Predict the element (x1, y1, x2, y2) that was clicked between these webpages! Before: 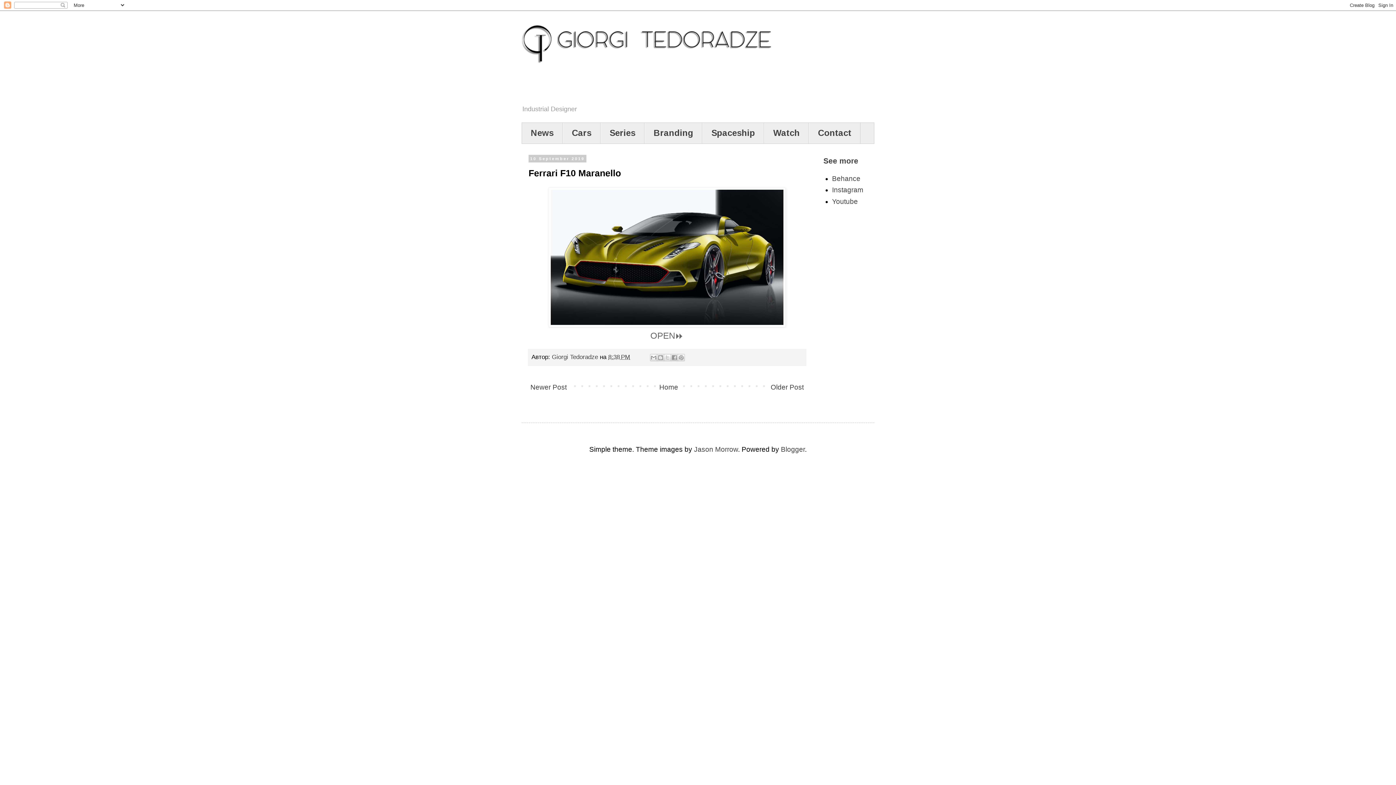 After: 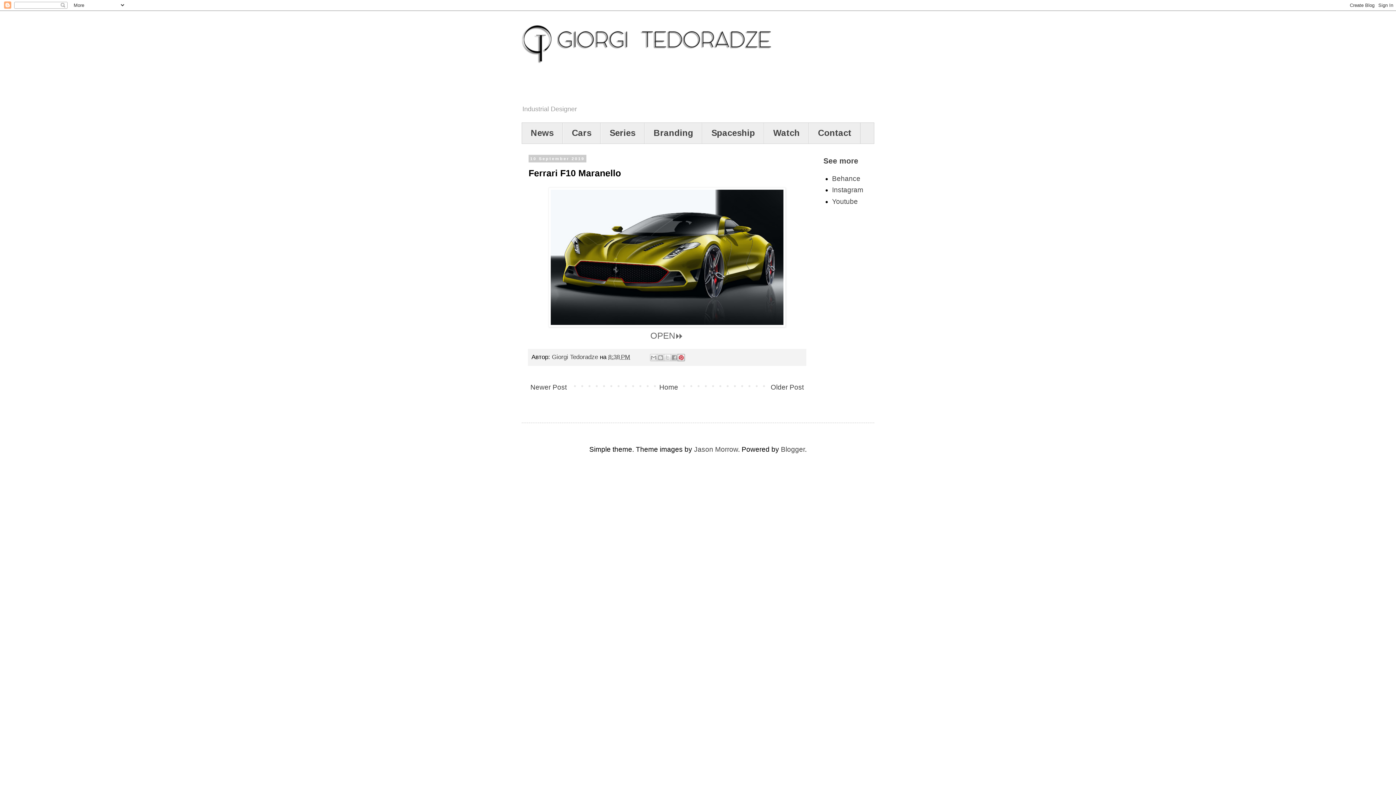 Action: bbox: (677, 354, 685, 361) label: Share to Pinterest